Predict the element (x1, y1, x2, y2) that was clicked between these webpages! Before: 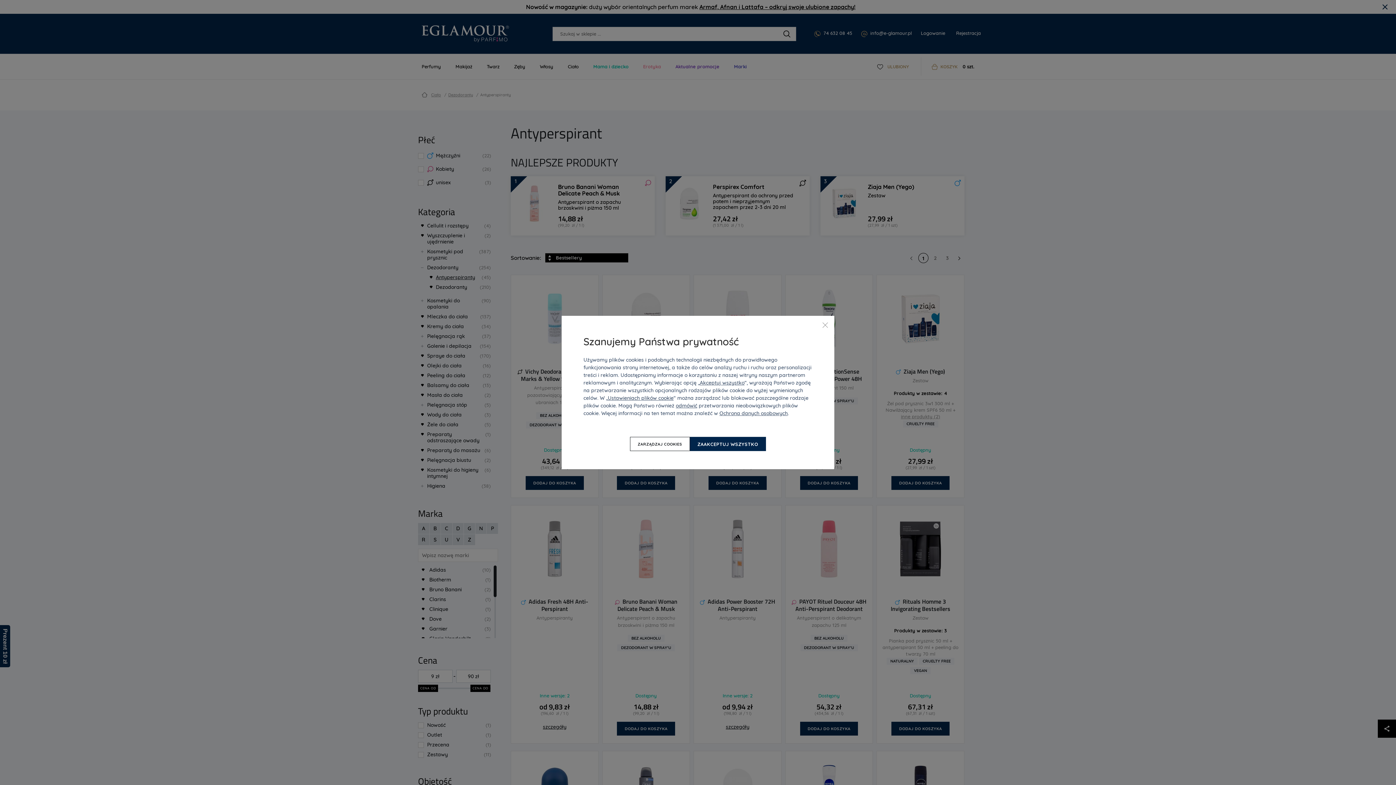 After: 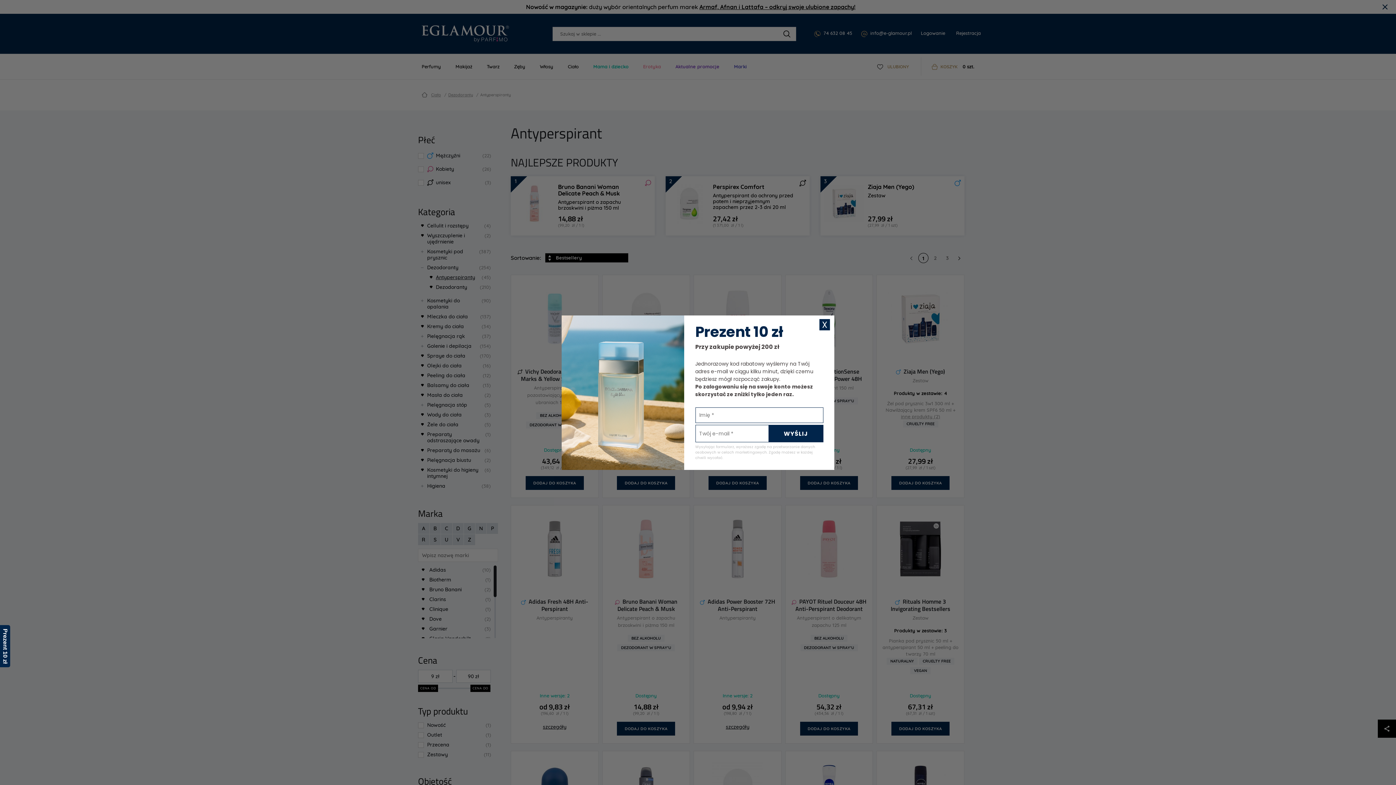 Action: label: Zaakceptuj wszystko bbox: (690, 437, 766, 451)